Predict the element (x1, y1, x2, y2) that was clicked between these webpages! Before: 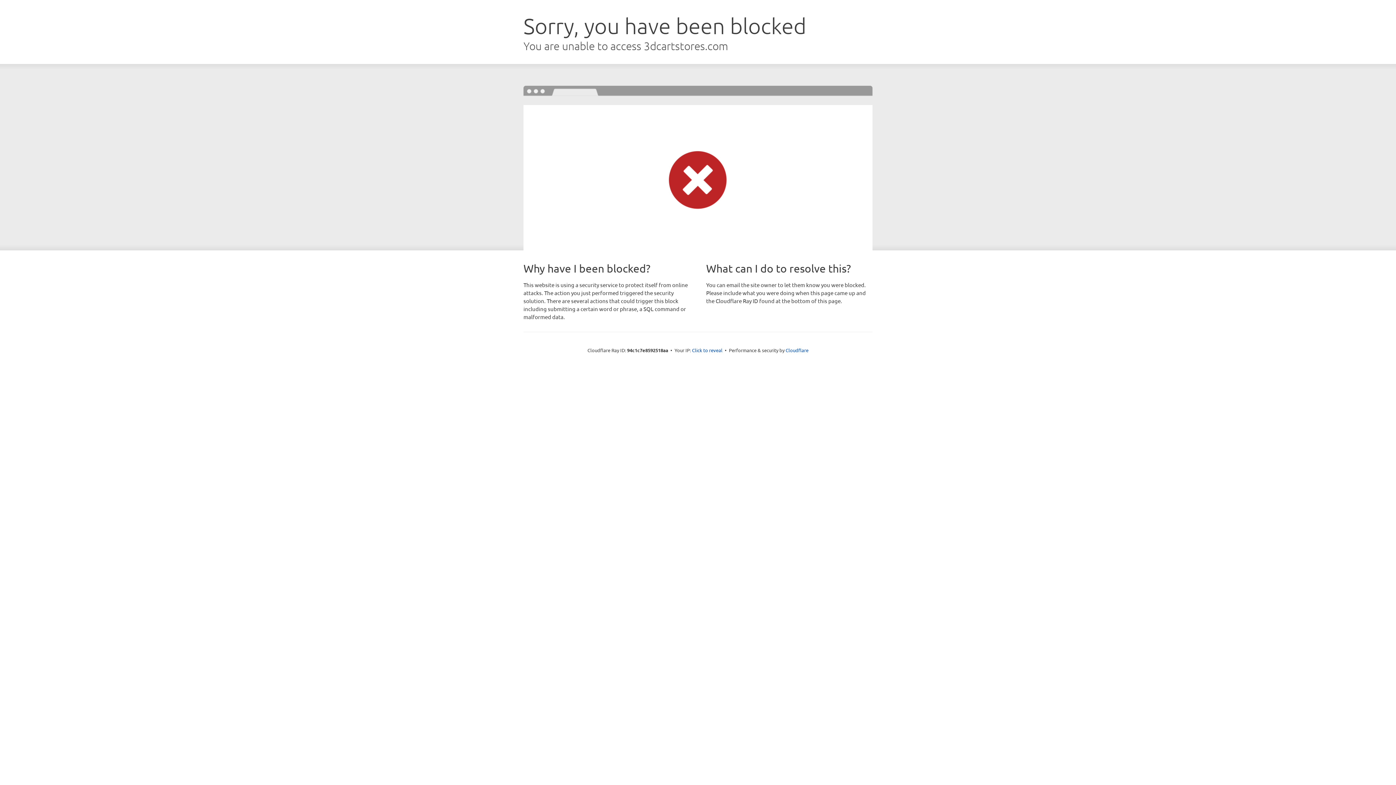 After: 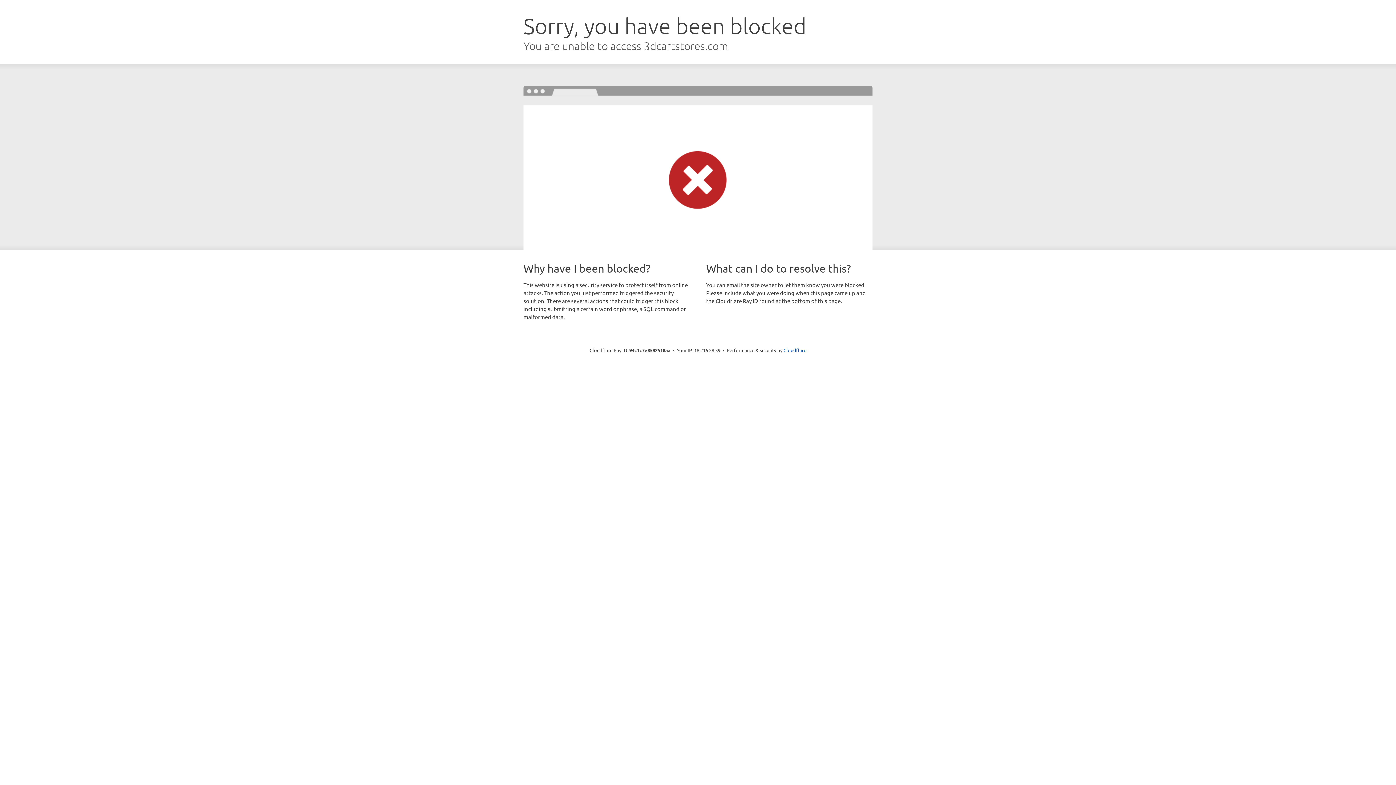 Action: bbox: (692, 346, 722, 353) label: Click to reveal